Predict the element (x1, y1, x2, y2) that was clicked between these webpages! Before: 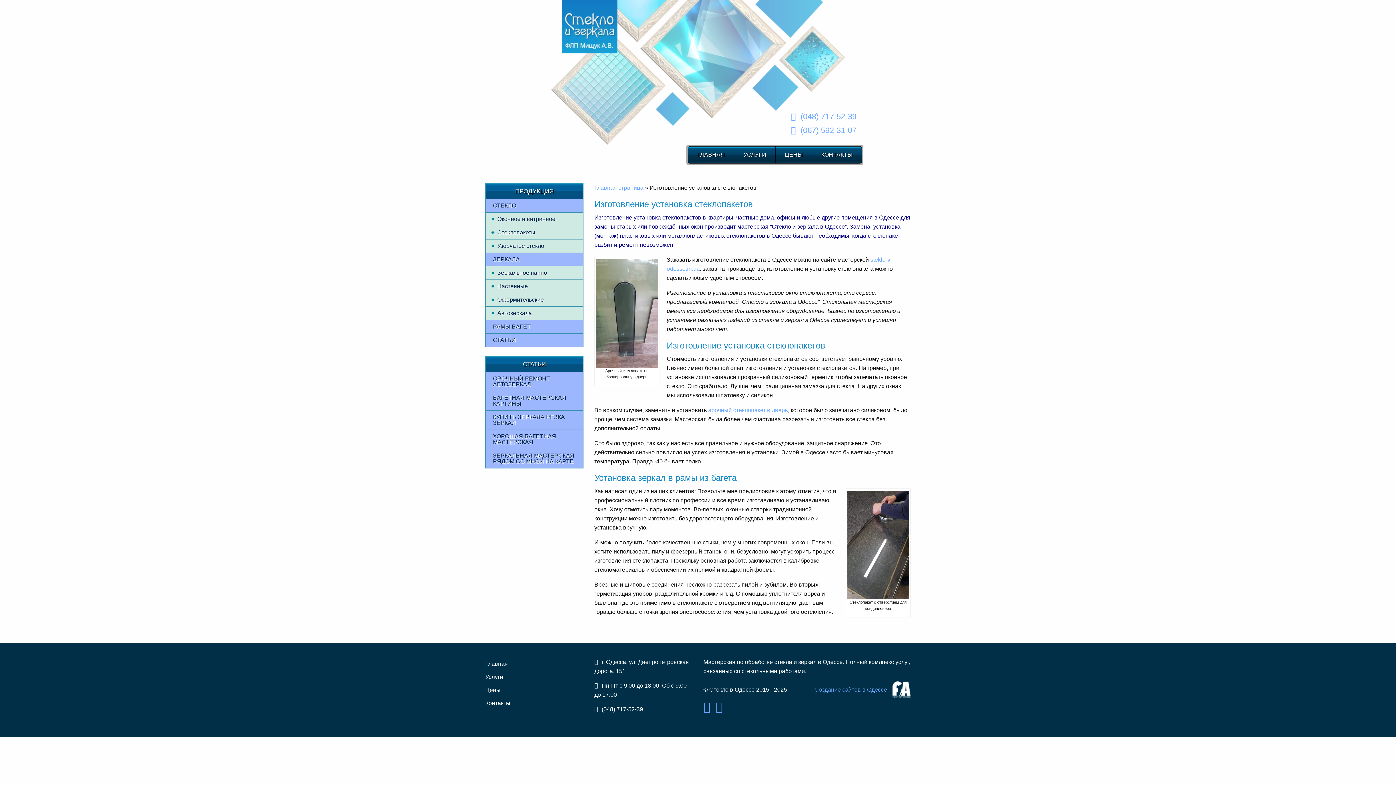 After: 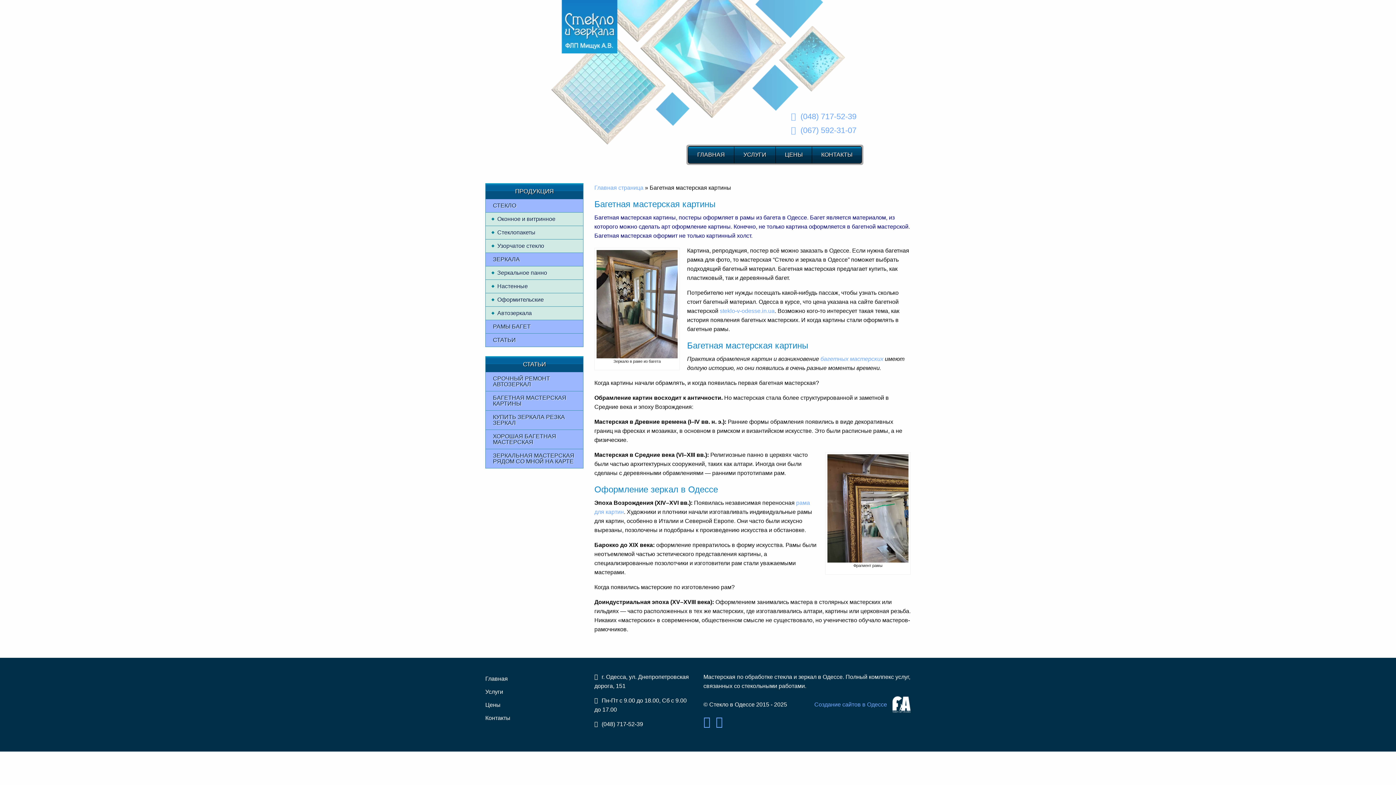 Action: bbox: (485, 391, 583, 410) label: БАГЕТНАЯ МАСТЕРСКАЯ КАРТИНЫ